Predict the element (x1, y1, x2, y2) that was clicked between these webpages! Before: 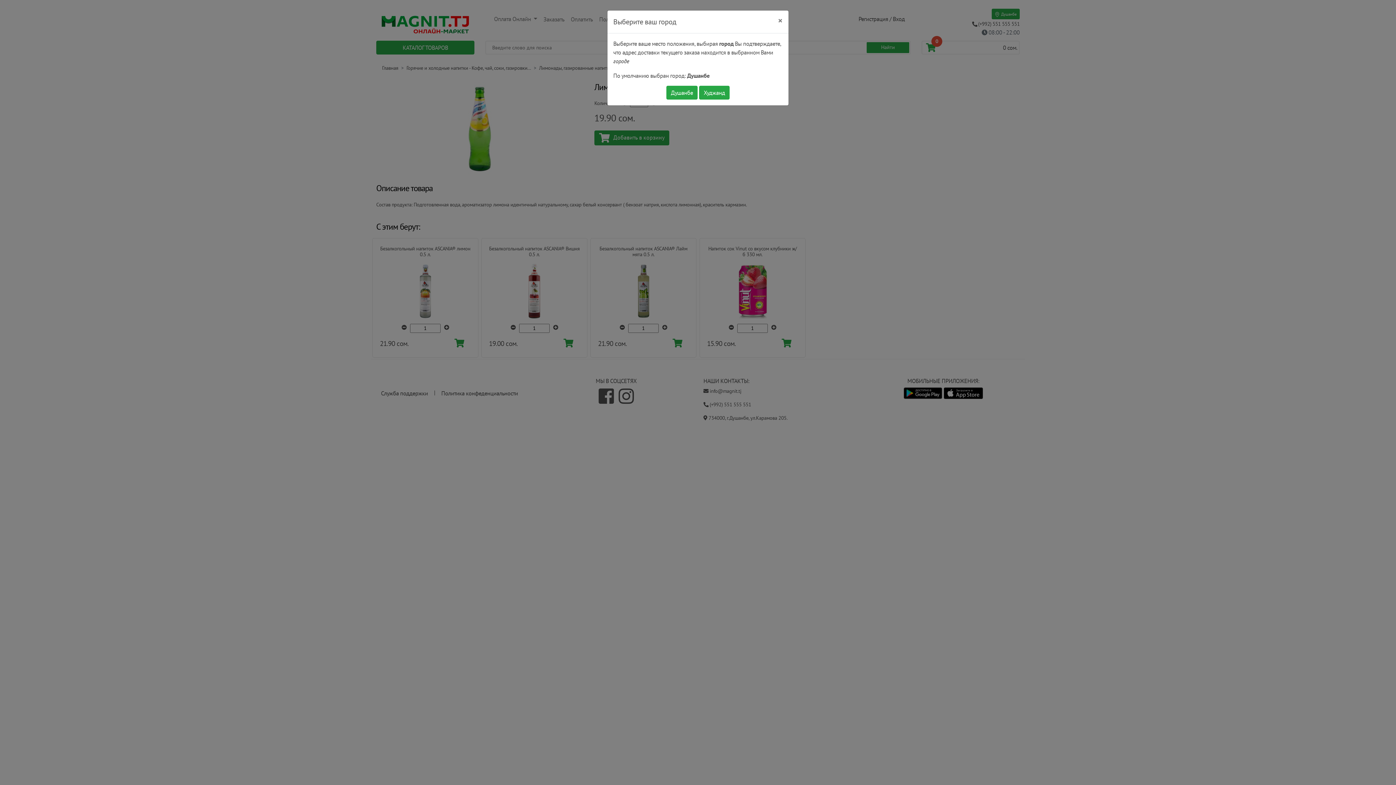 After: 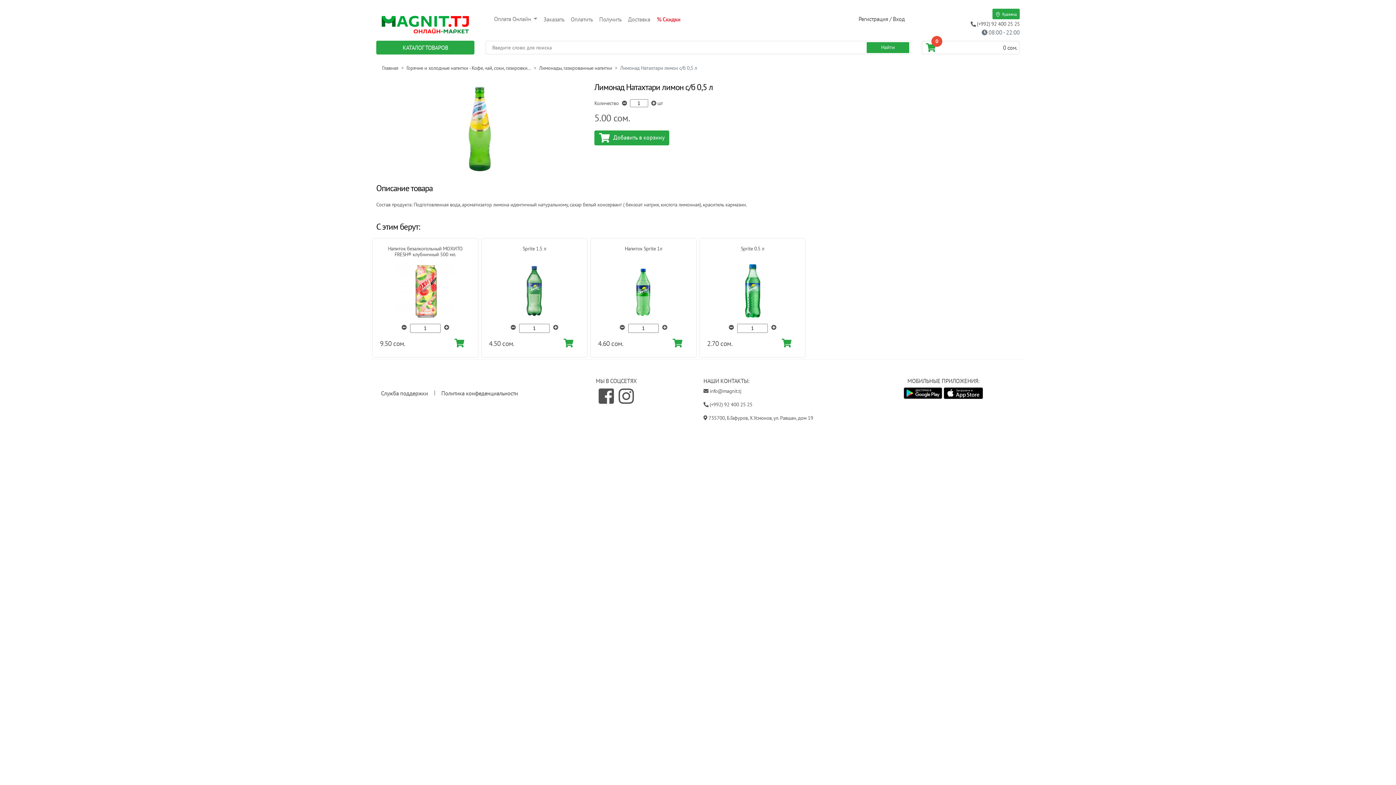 Action: label: Худжанд bbox: (699, 85, 729, 99)